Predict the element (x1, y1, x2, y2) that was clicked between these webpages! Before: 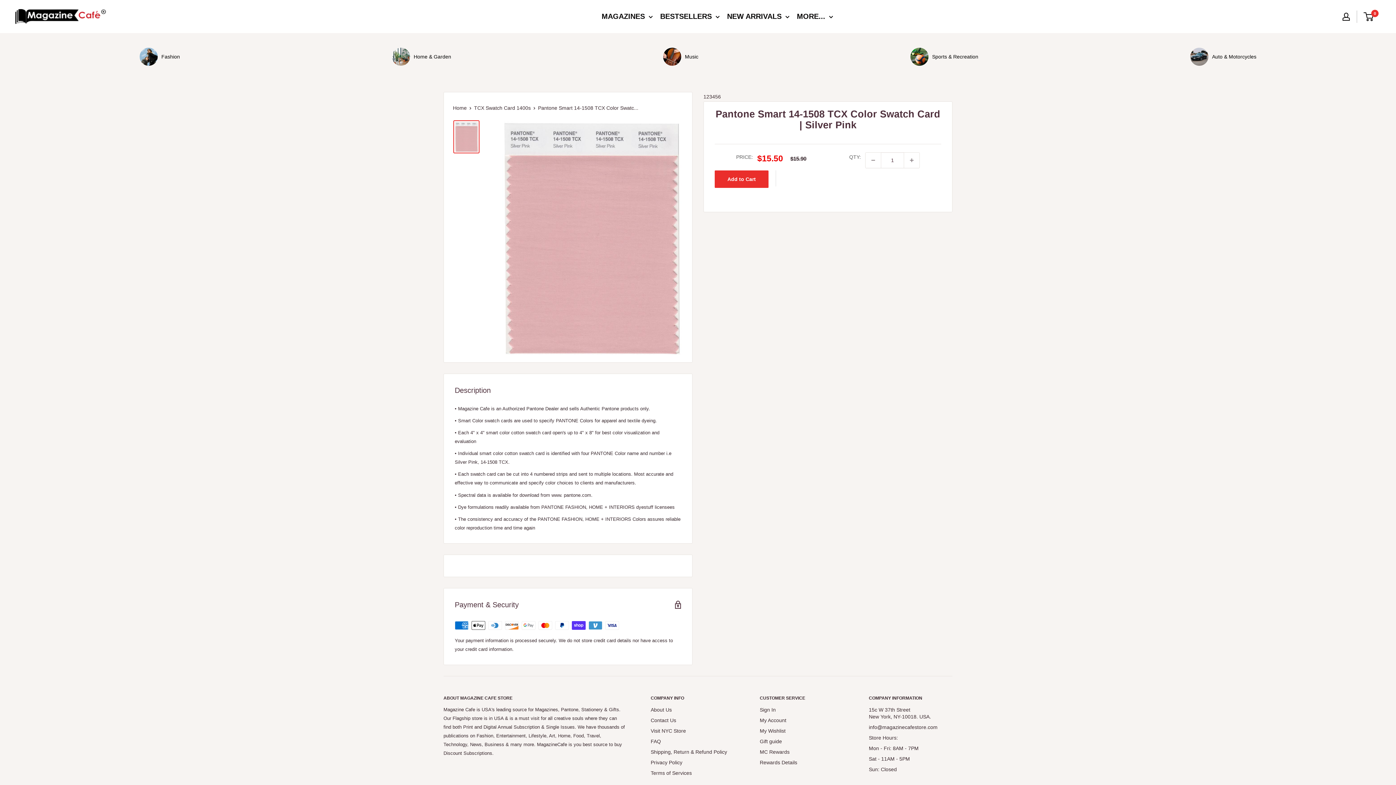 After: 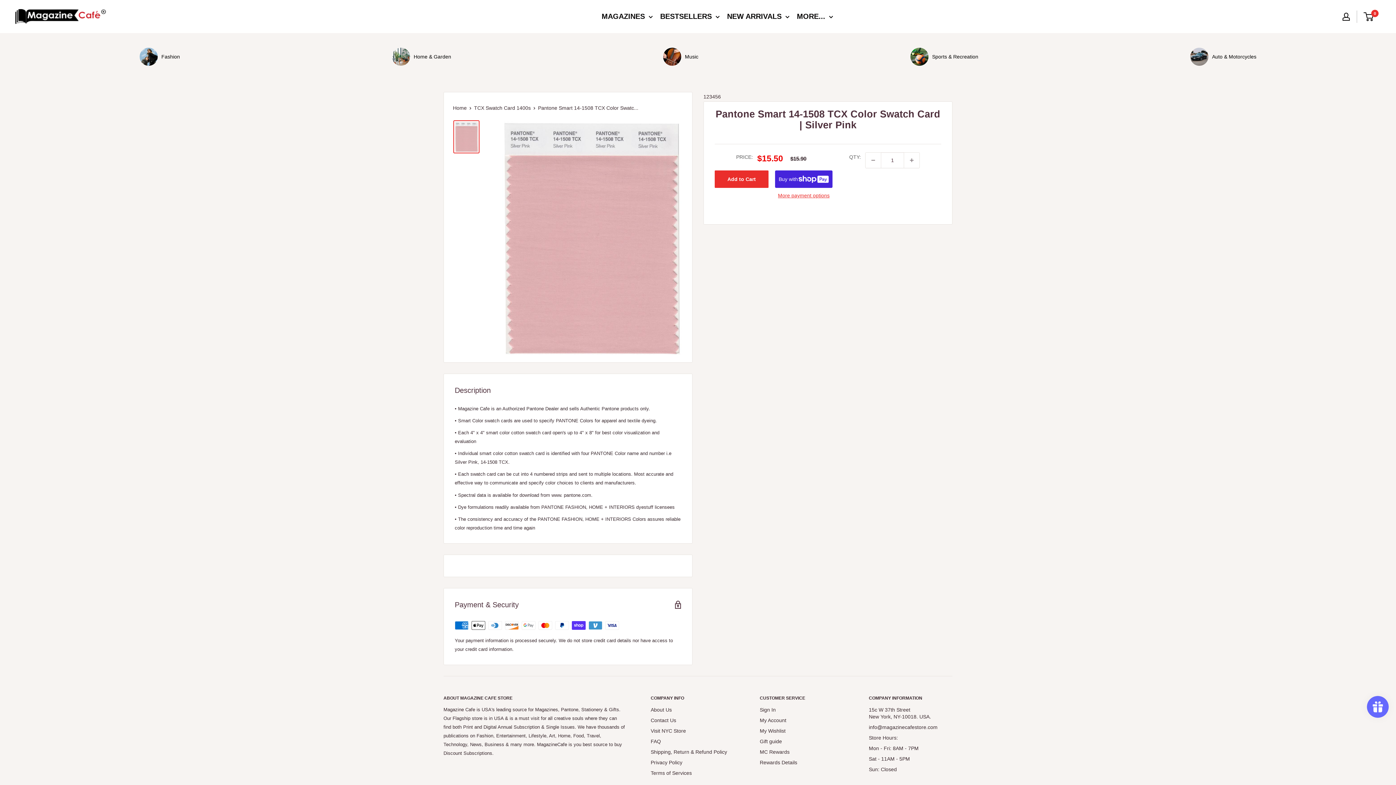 Action: label:   bbox: (775, 170, 776, 186)